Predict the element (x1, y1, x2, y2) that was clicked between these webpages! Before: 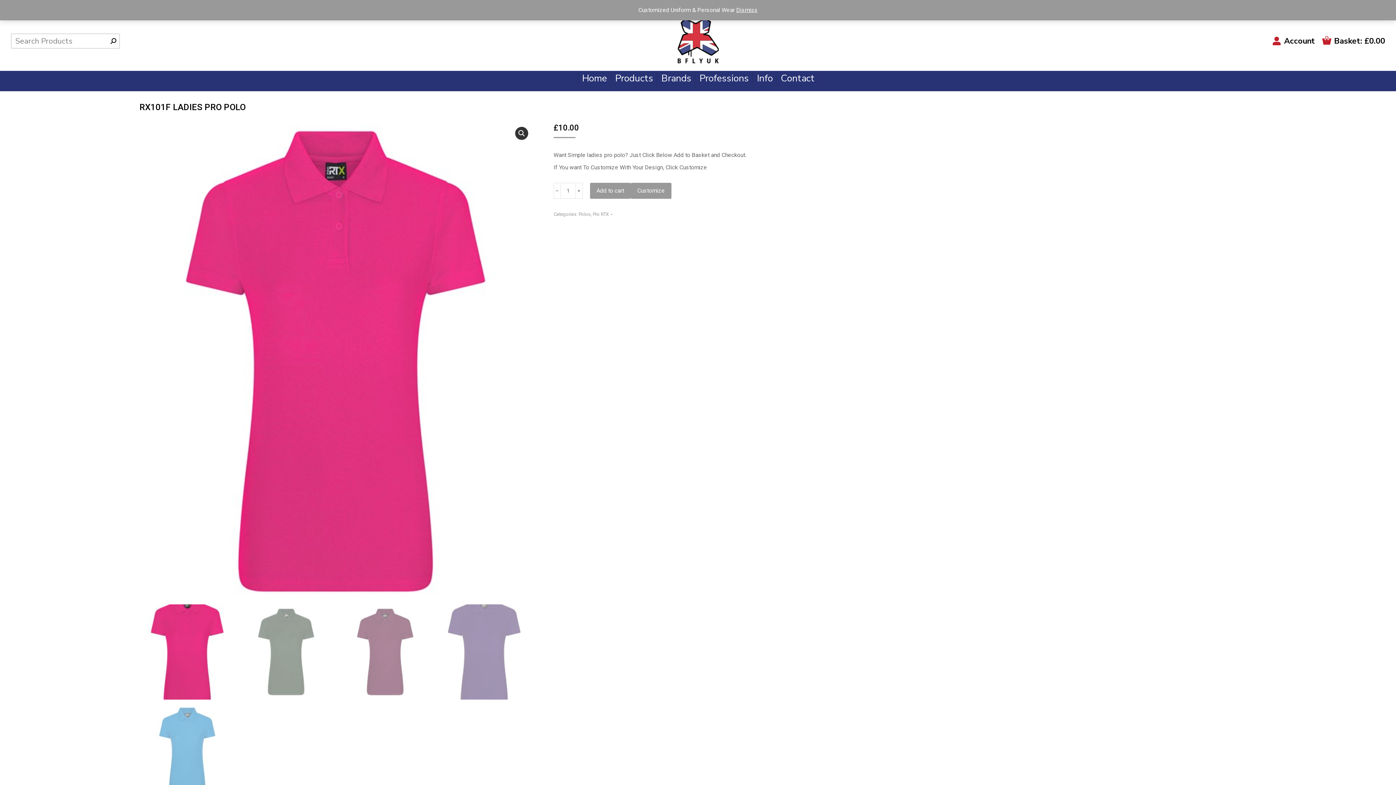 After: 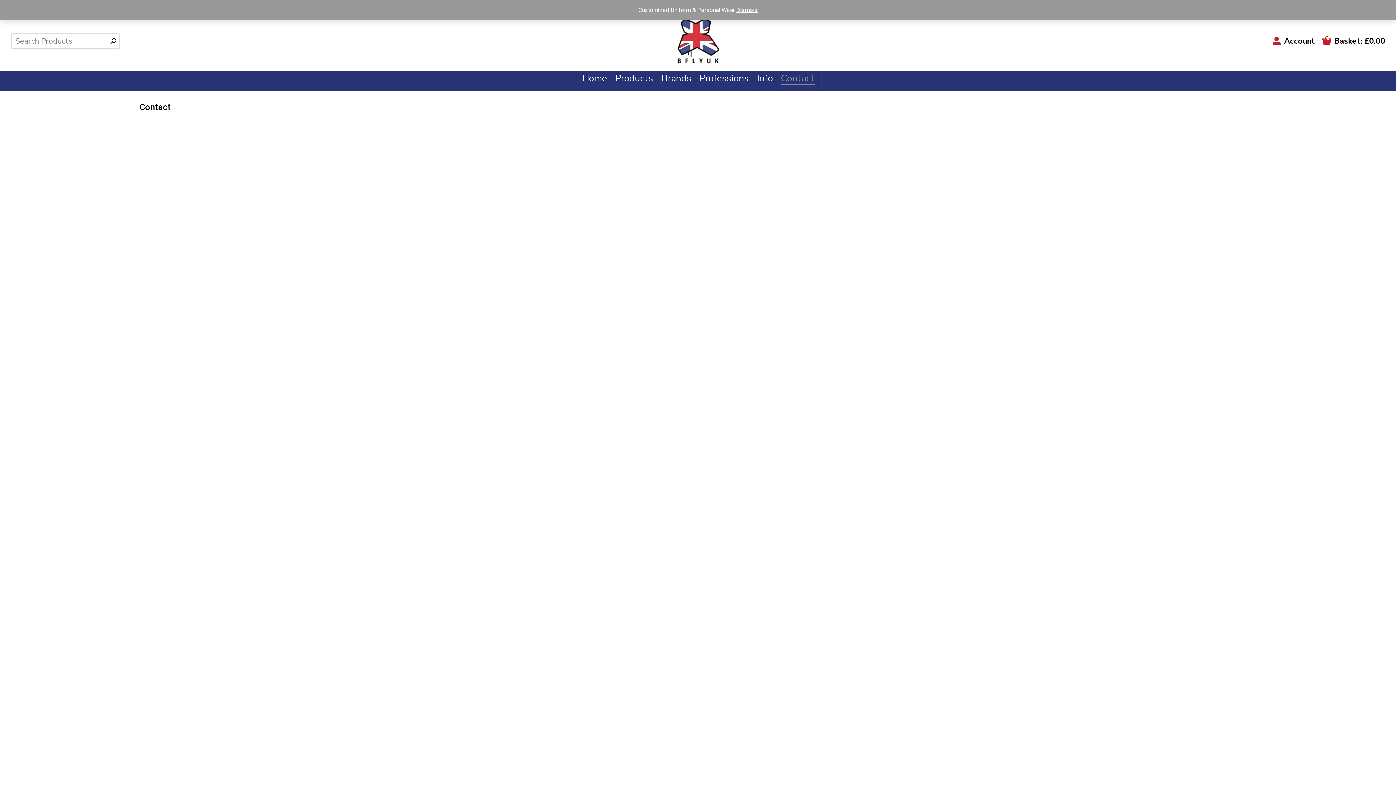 Action: bbox: (779, 70, 816, 84) label: Contact